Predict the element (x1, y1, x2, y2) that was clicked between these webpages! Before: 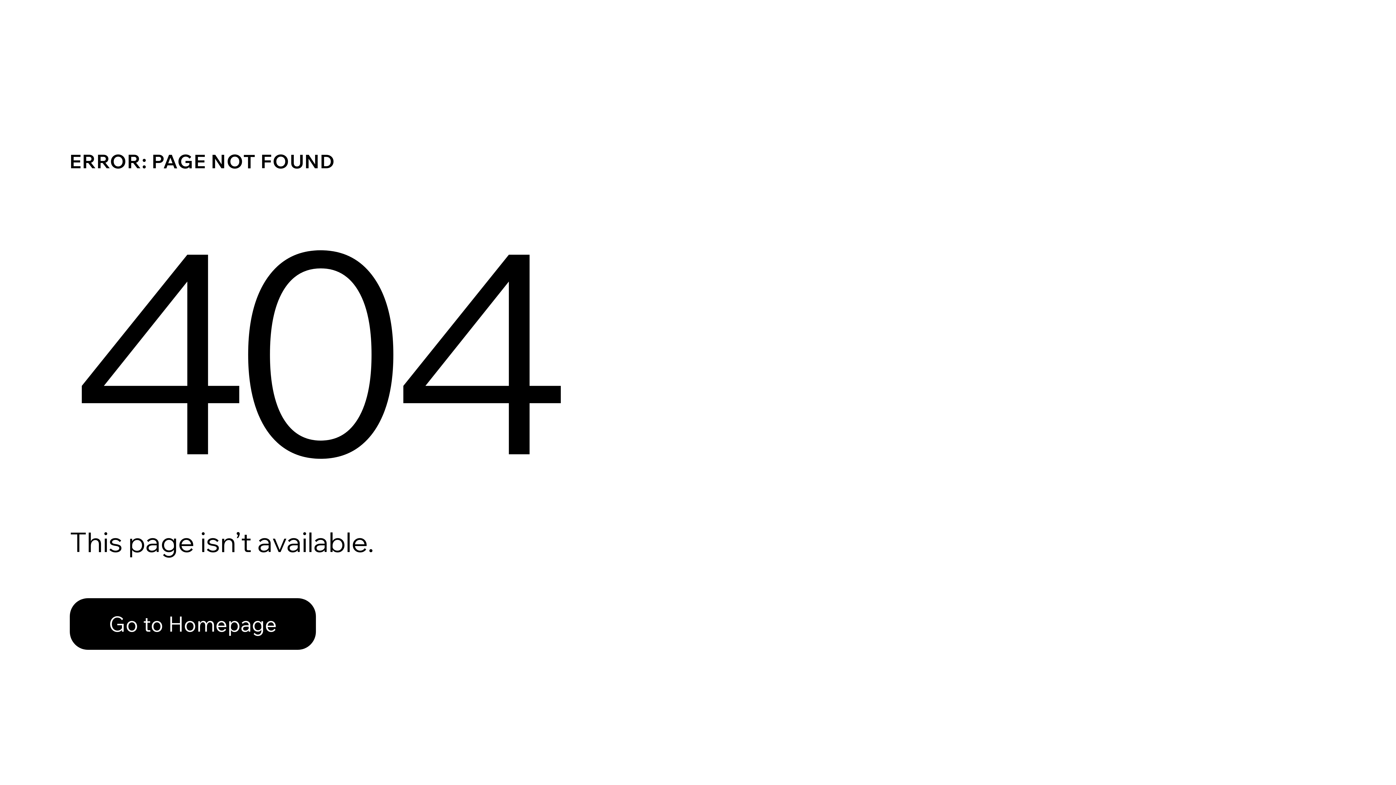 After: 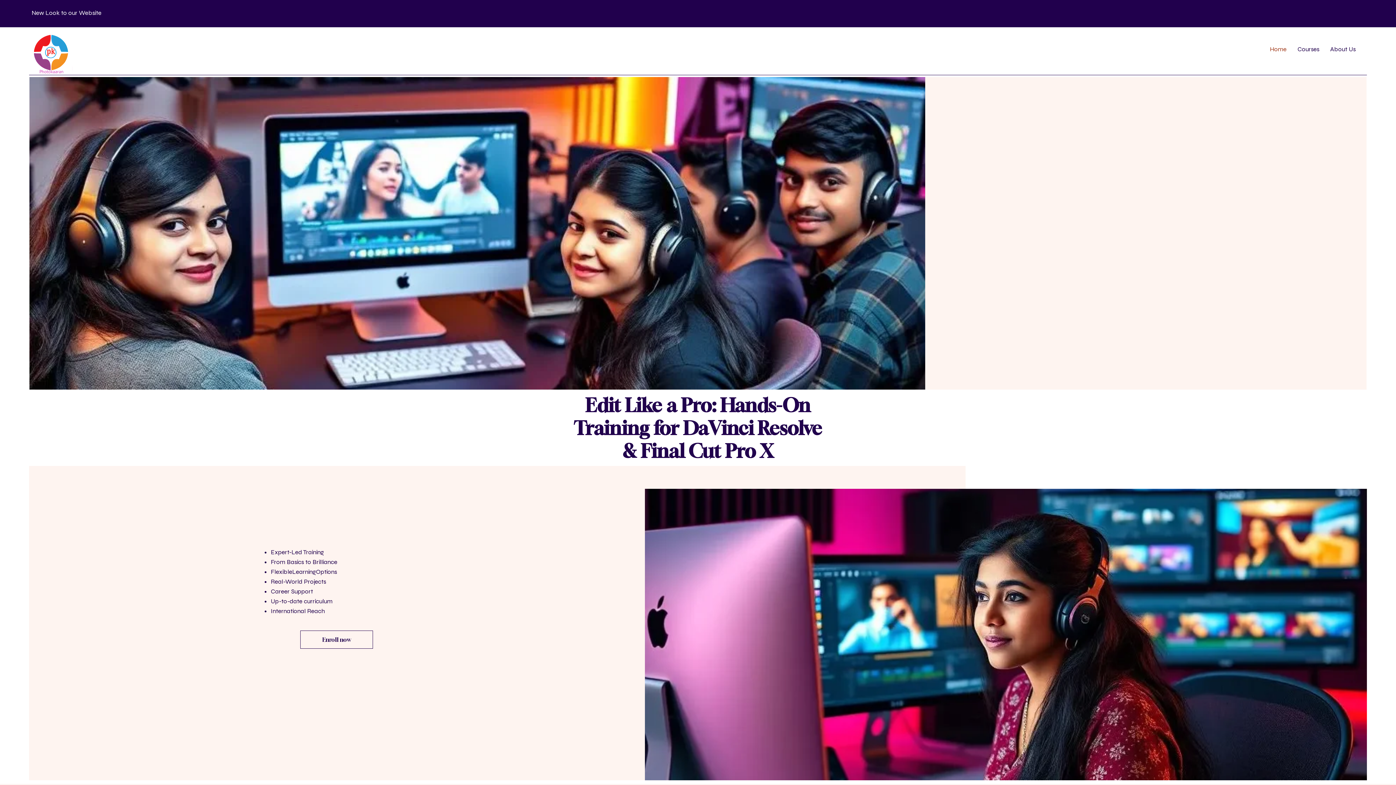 Action: bbox: (69, 598, 316, 650) label: Go to Homepage